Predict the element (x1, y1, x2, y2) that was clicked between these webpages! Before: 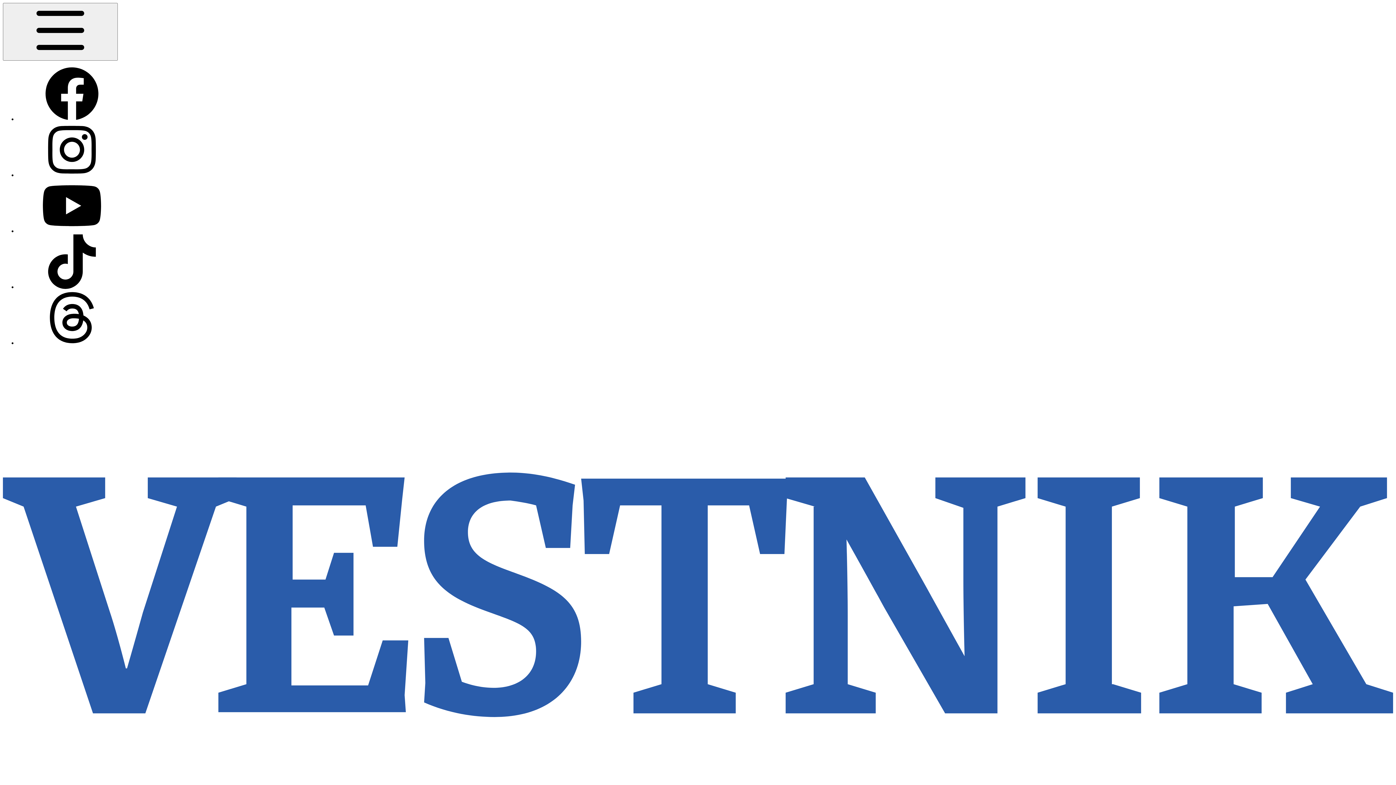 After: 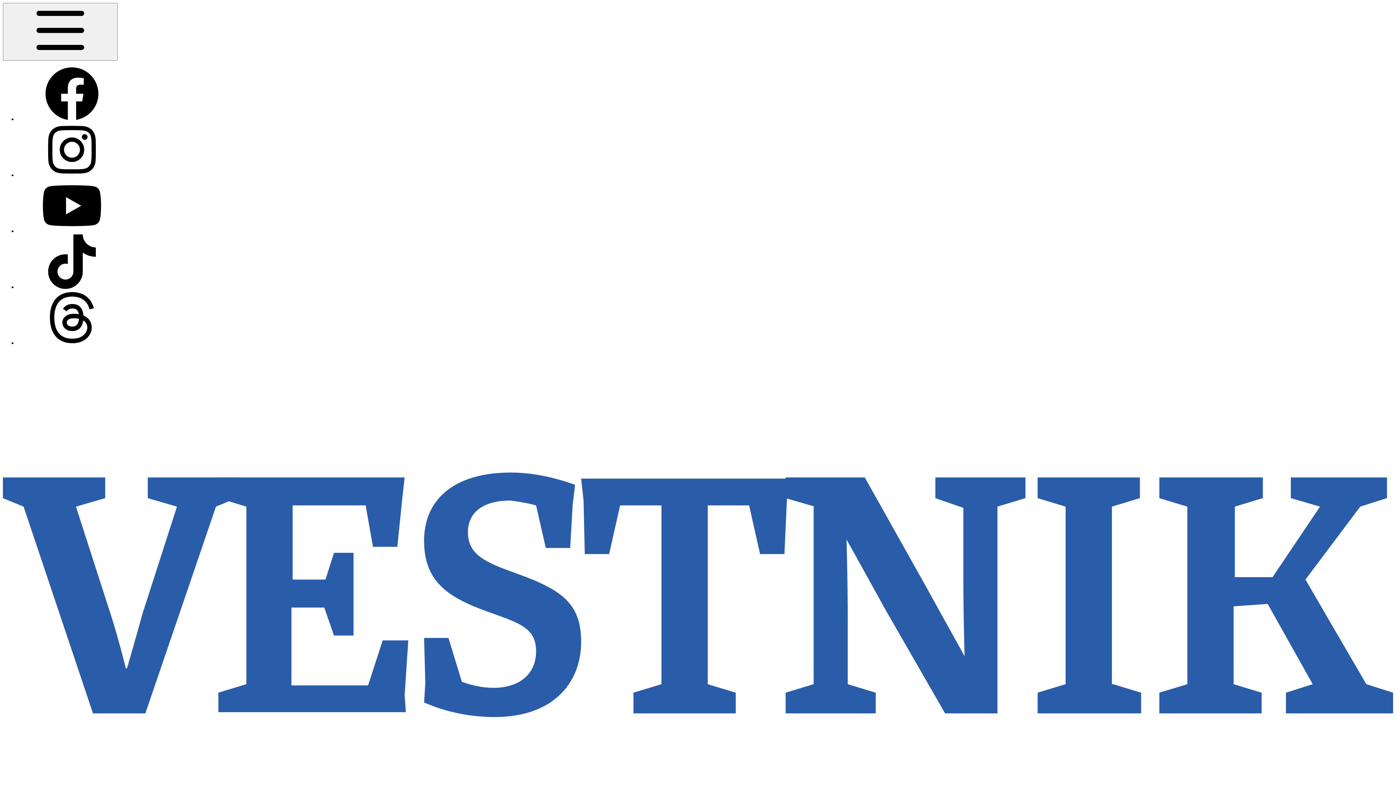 Action: bbox: (17, 172, 126, 178)